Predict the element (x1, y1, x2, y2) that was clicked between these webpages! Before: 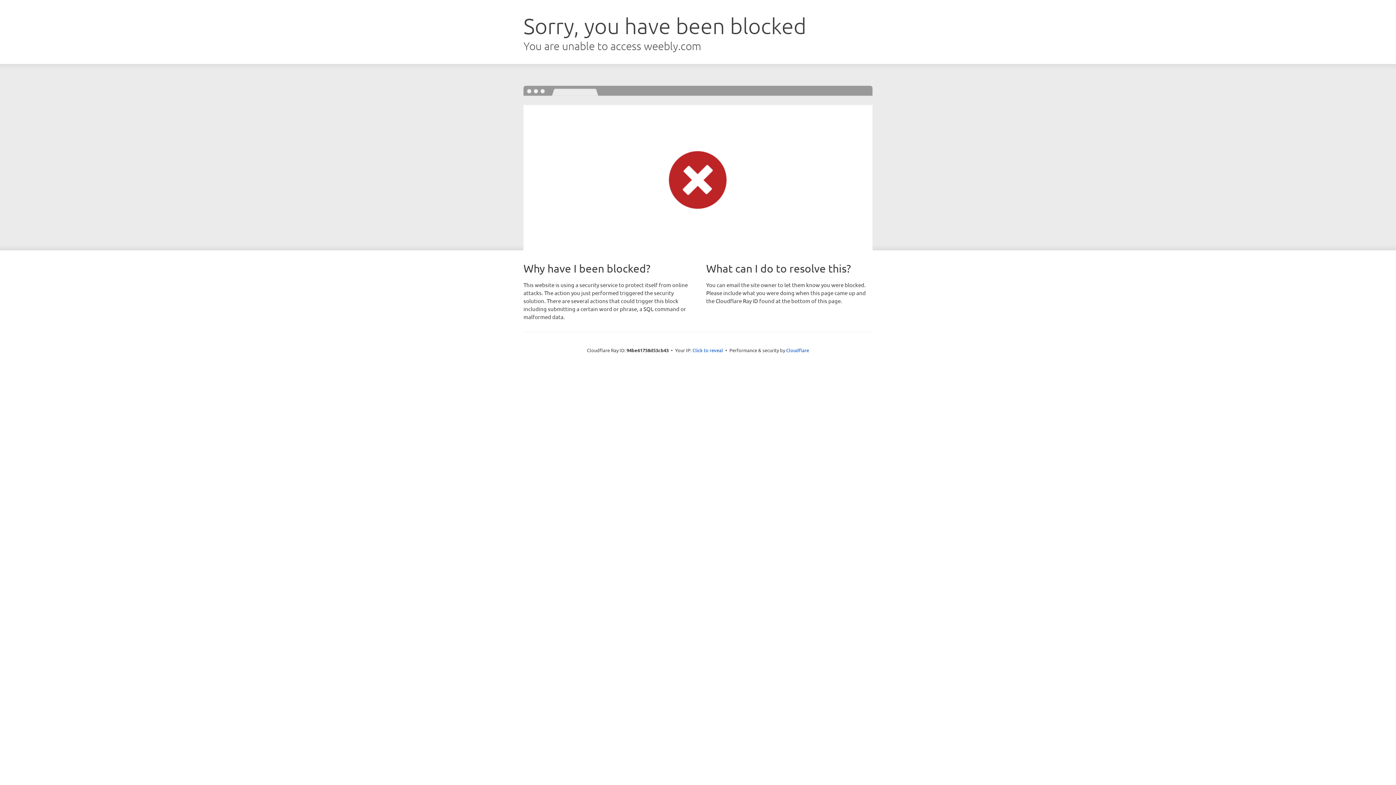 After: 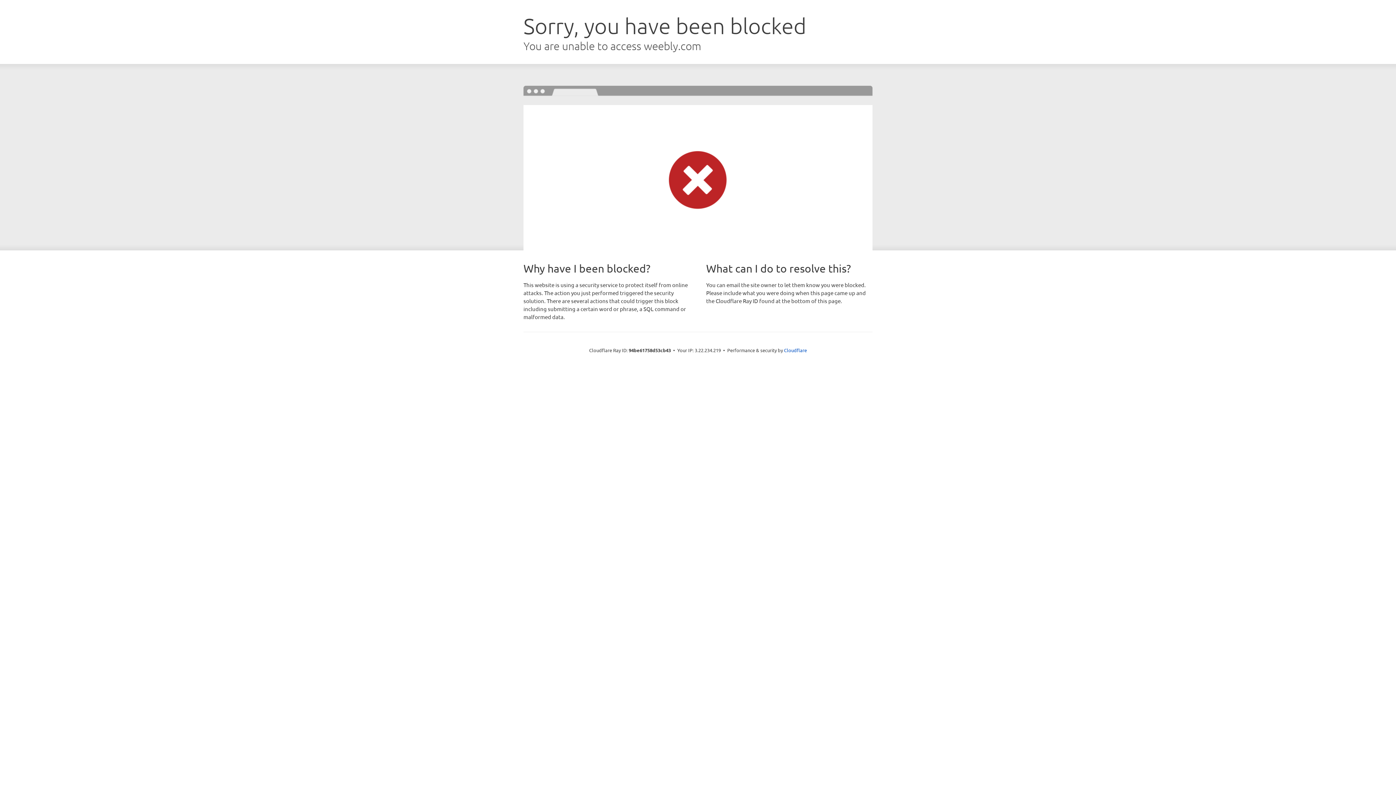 Action: bbox: (692, 346, 723, 353) label: Click to reveal